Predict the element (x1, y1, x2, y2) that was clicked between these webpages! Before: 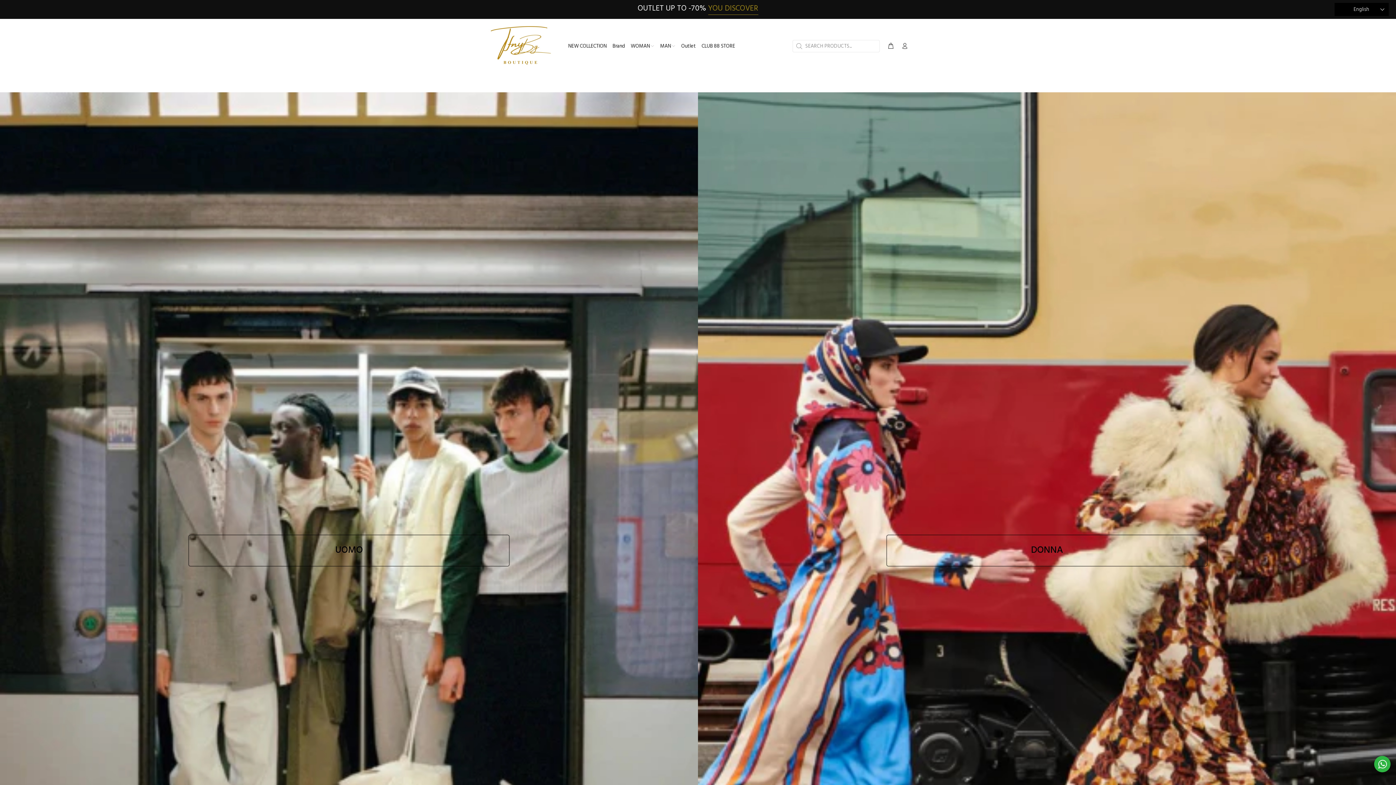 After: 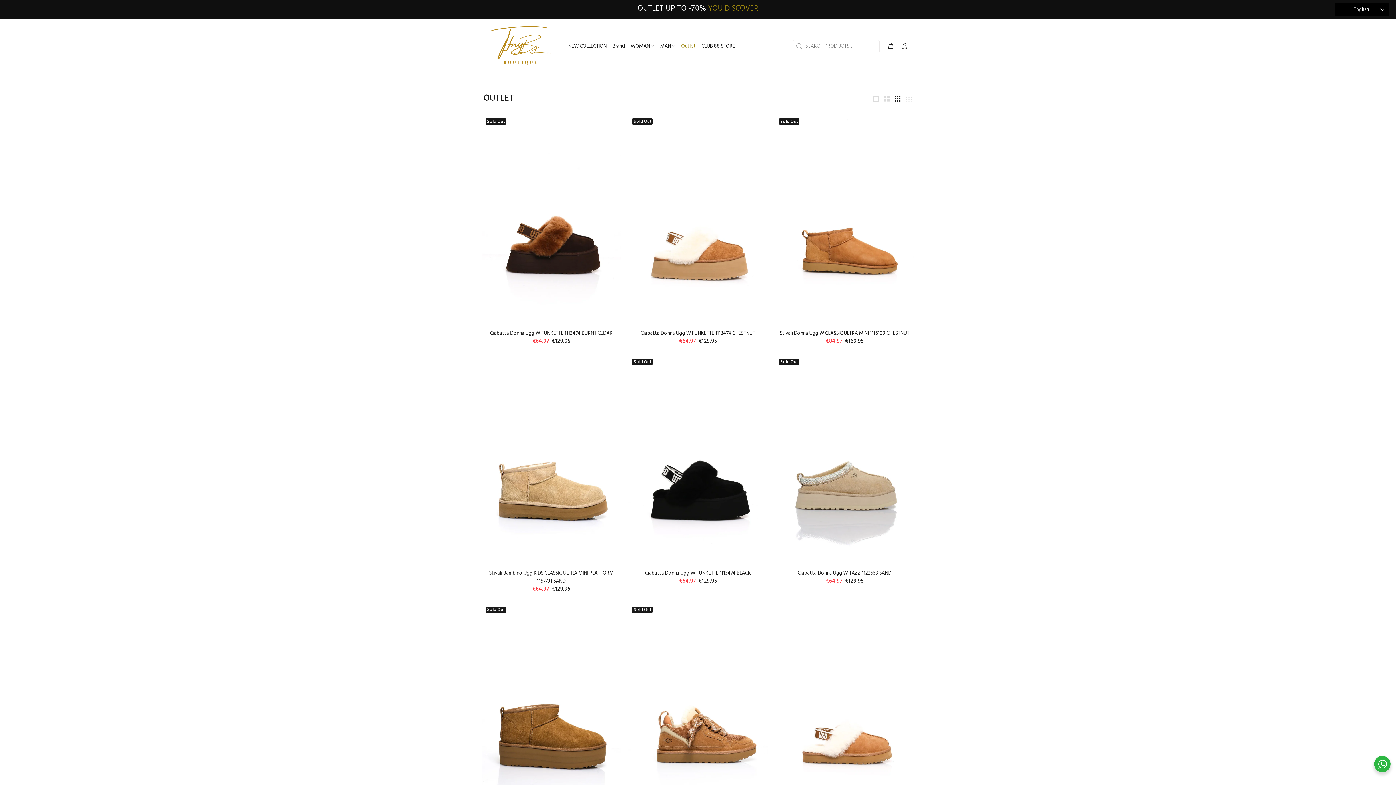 Action: bbox: (678, 40, 698, 51) label: Outlet